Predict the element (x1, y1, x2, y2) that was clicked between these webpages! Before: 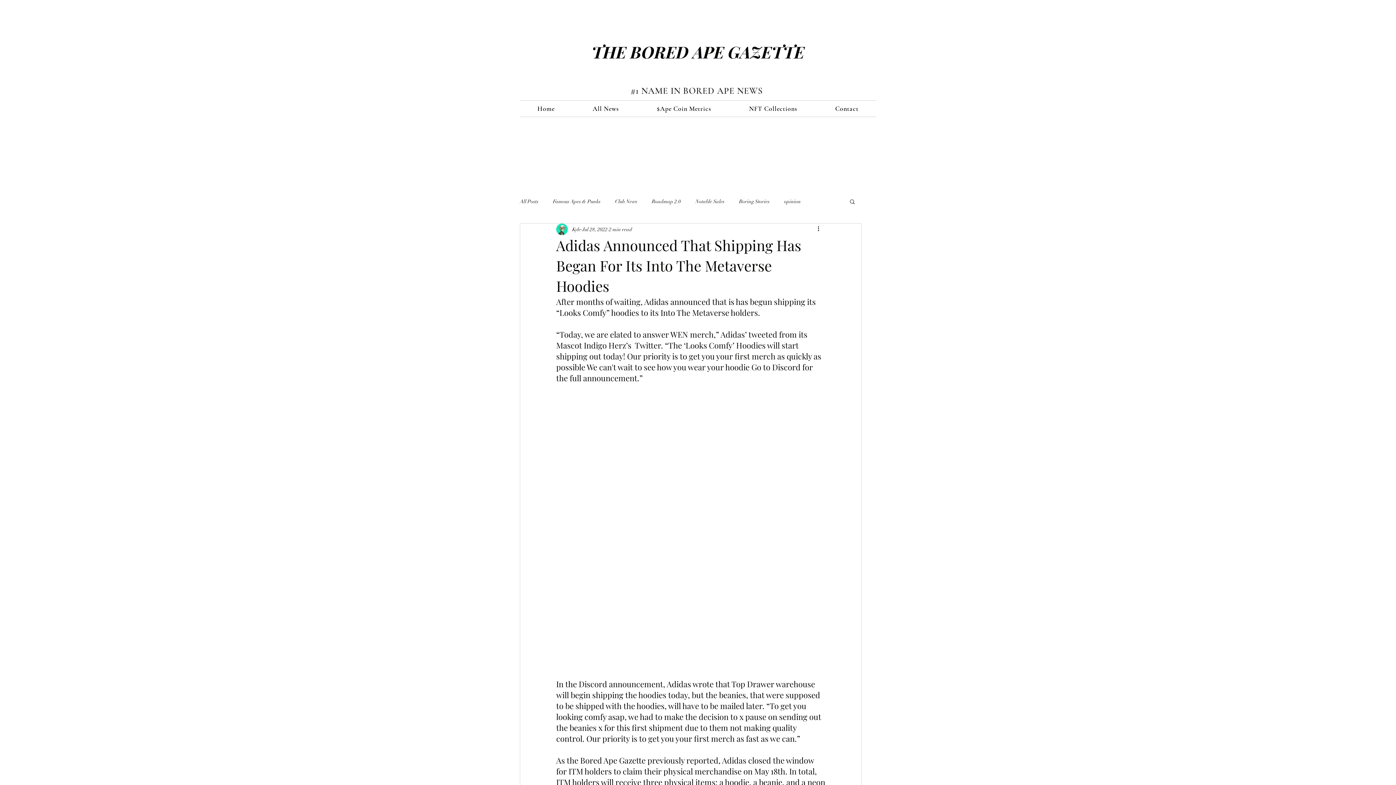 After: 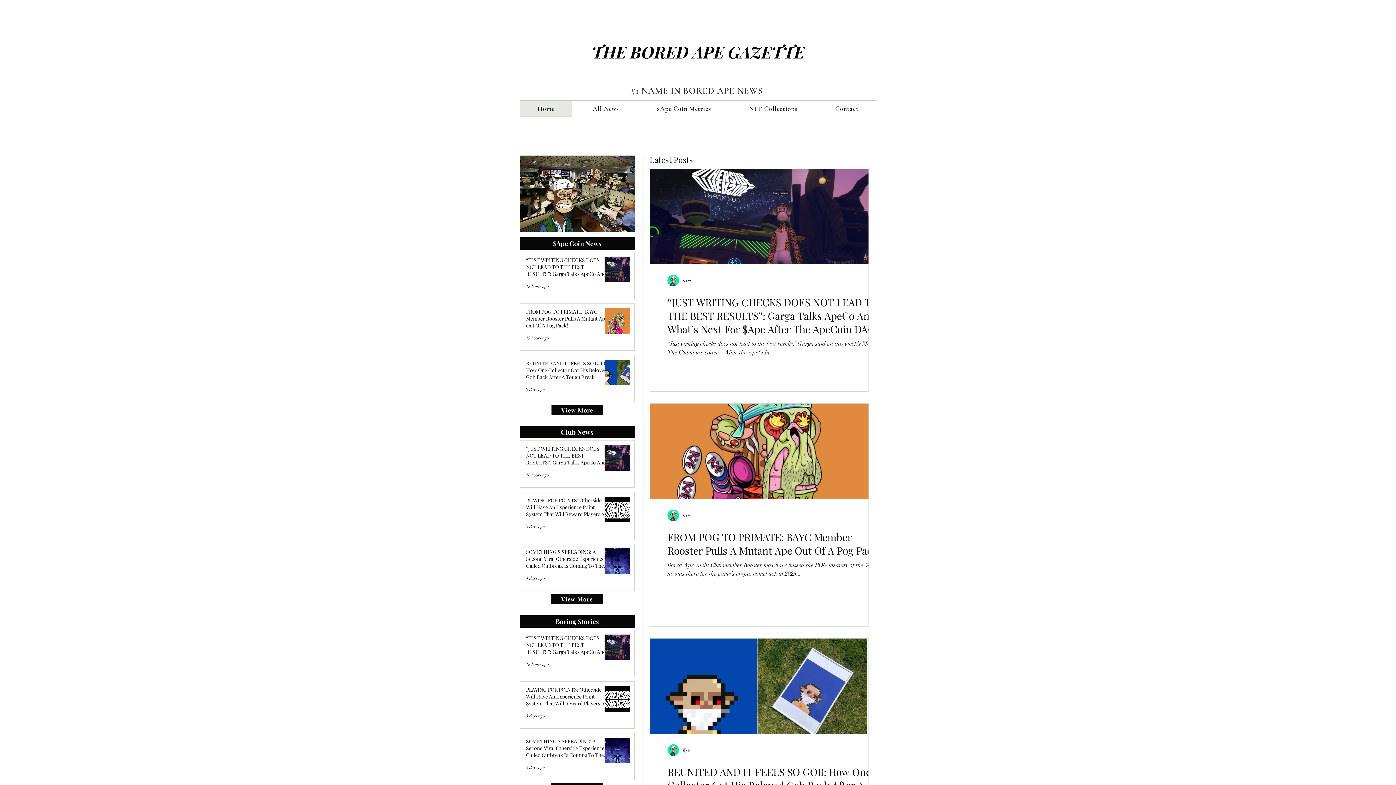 Action: bbox: (520, 100, 572, 116) label: Home